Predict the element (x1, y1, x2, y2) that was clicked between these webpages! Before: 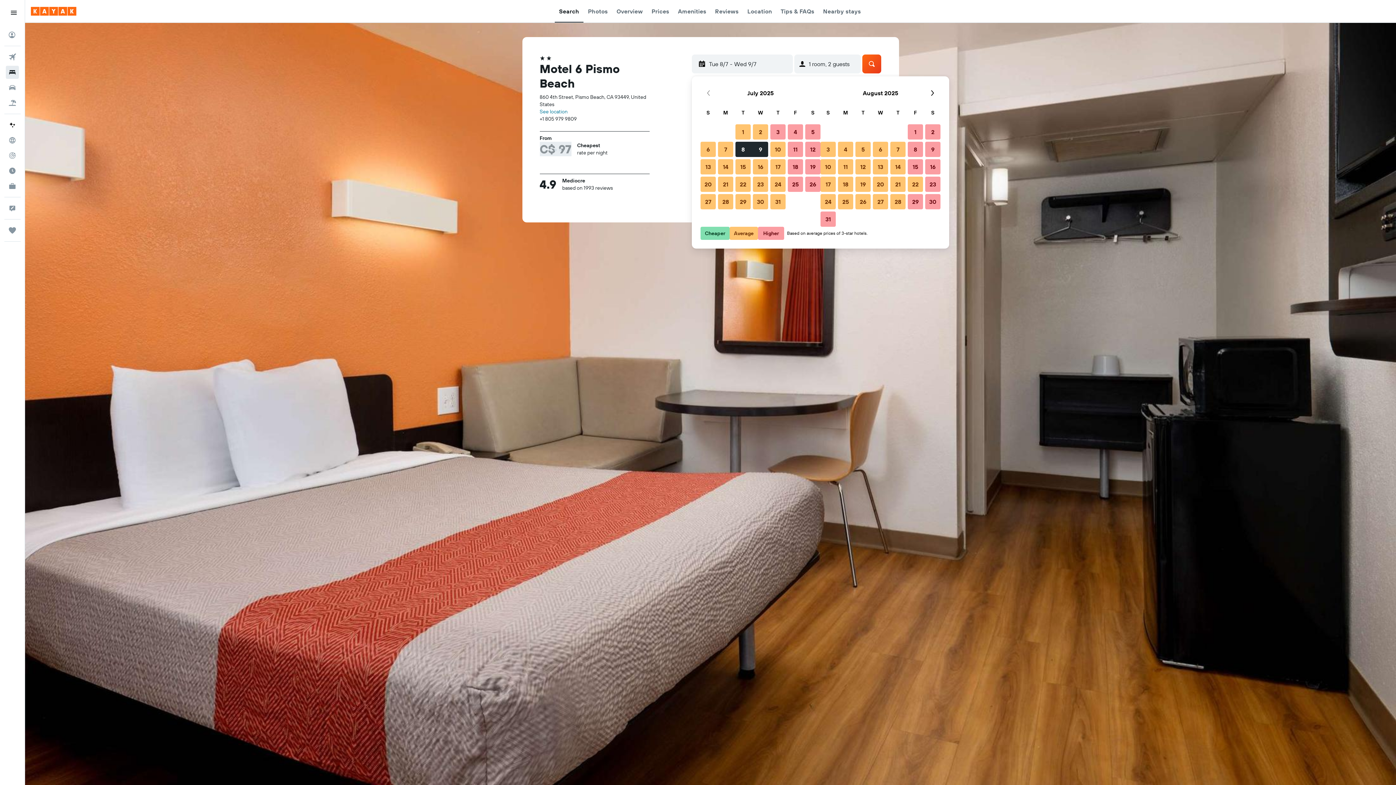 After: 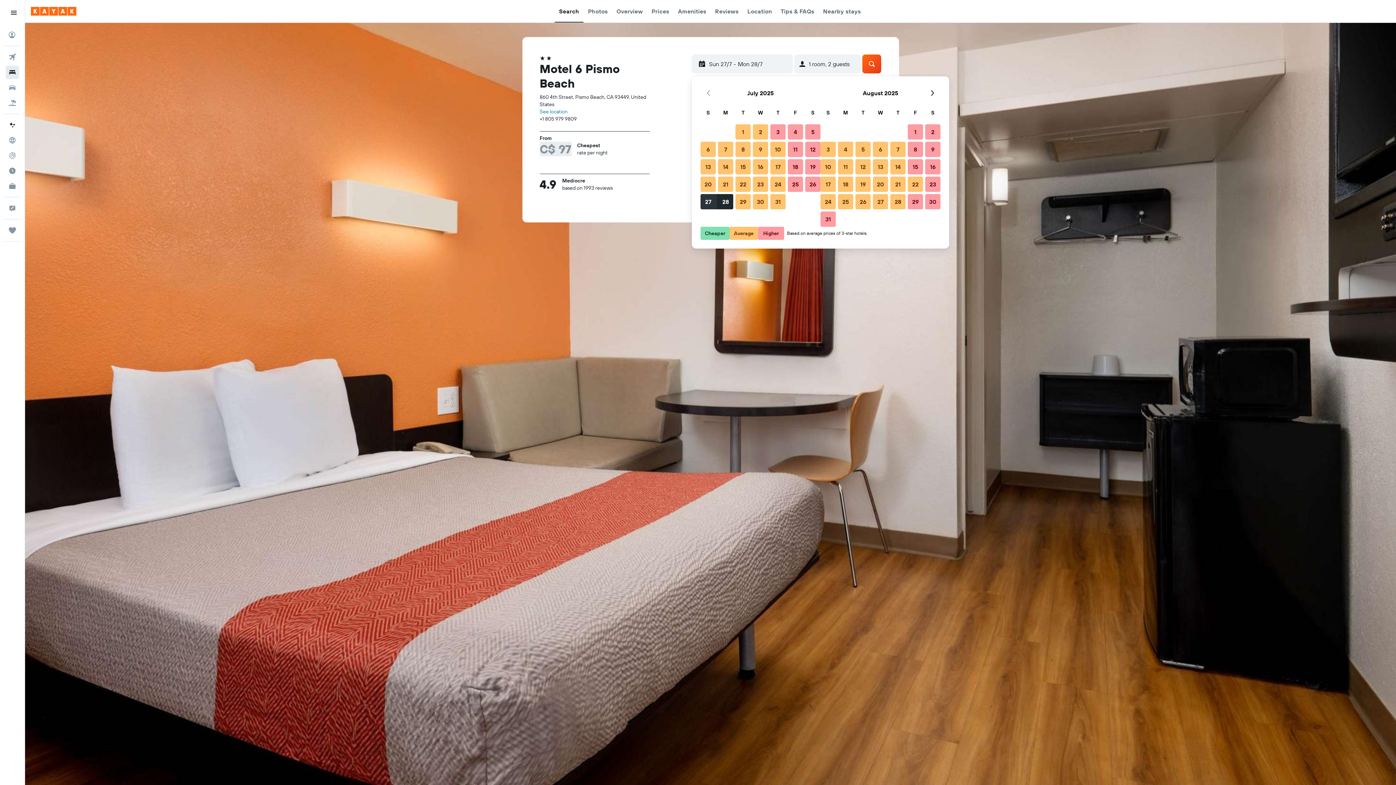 Action: bbox: (699, 193, 717, 210) label: 27 July, 2025 Average